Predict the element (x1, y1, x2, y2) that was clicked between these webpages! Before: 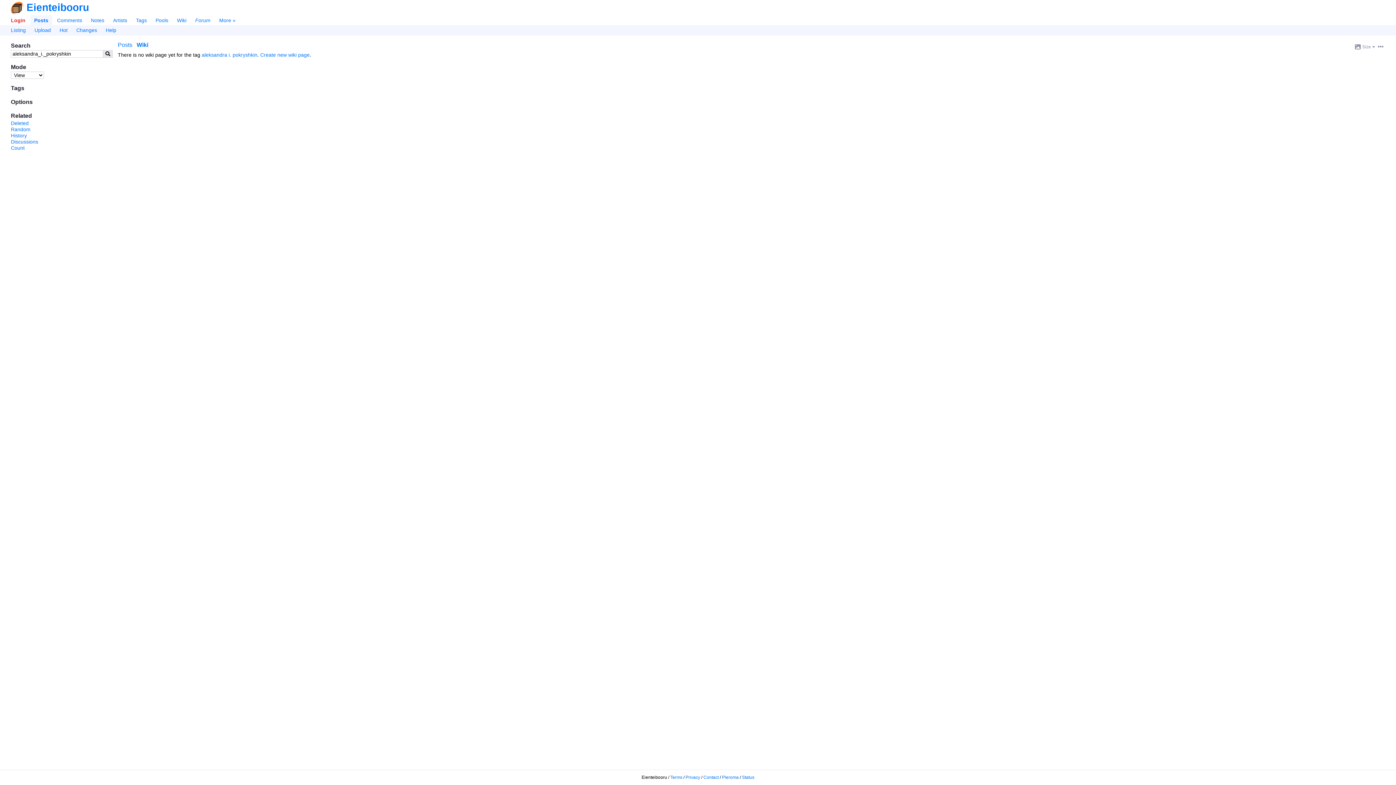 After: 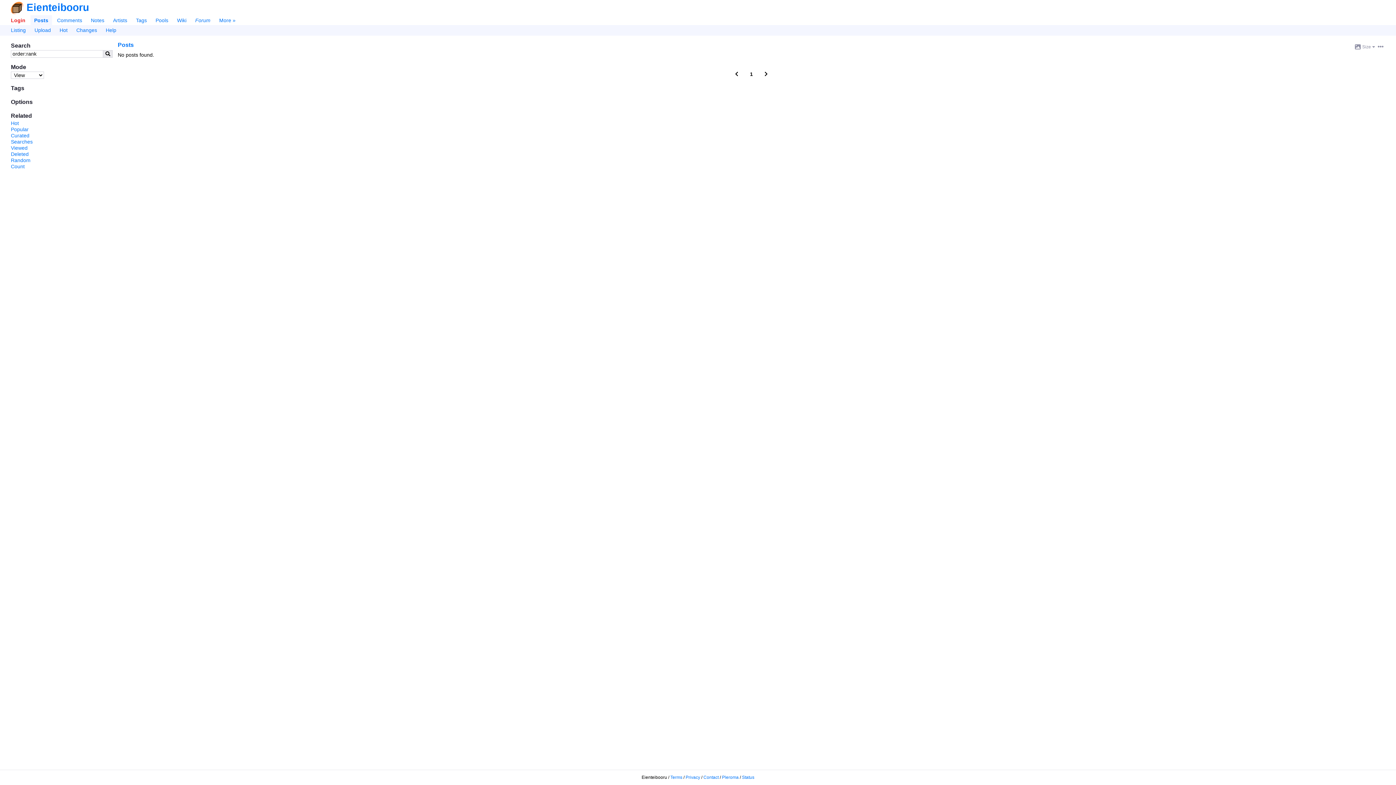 Action: label: Hot bbox: (56, 25, 71, 35)